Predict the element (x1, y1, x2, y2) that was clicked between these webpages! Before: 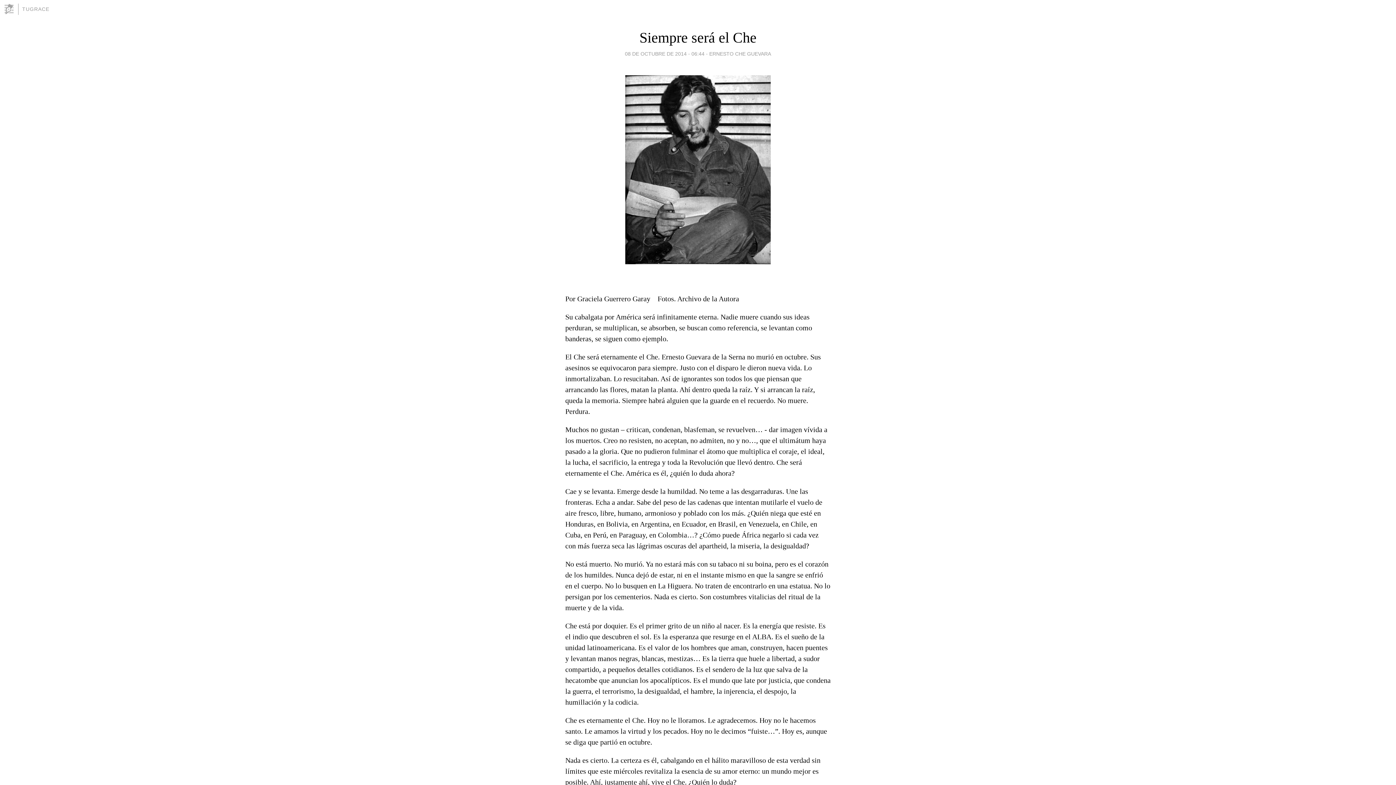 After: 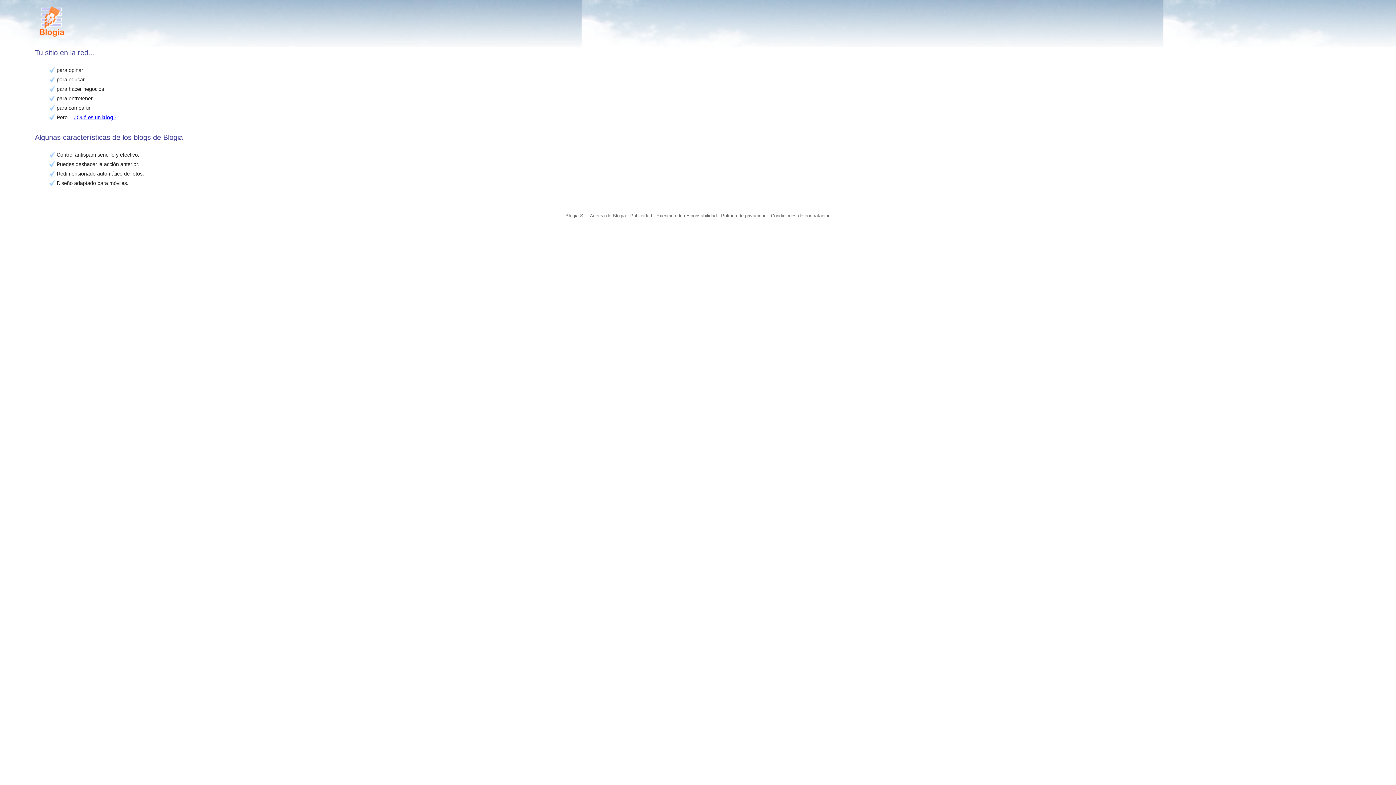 Action: bbox: (3, 3, 18, 14)